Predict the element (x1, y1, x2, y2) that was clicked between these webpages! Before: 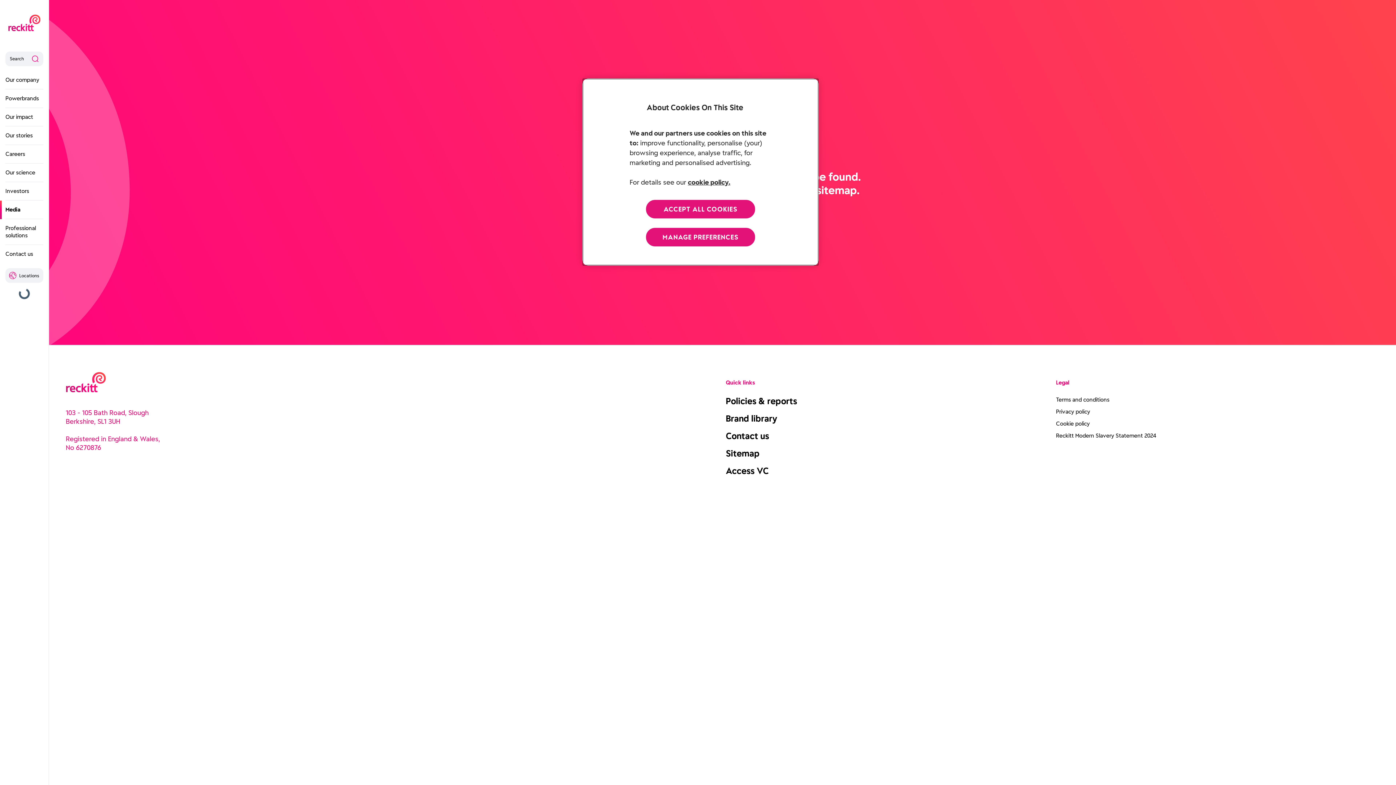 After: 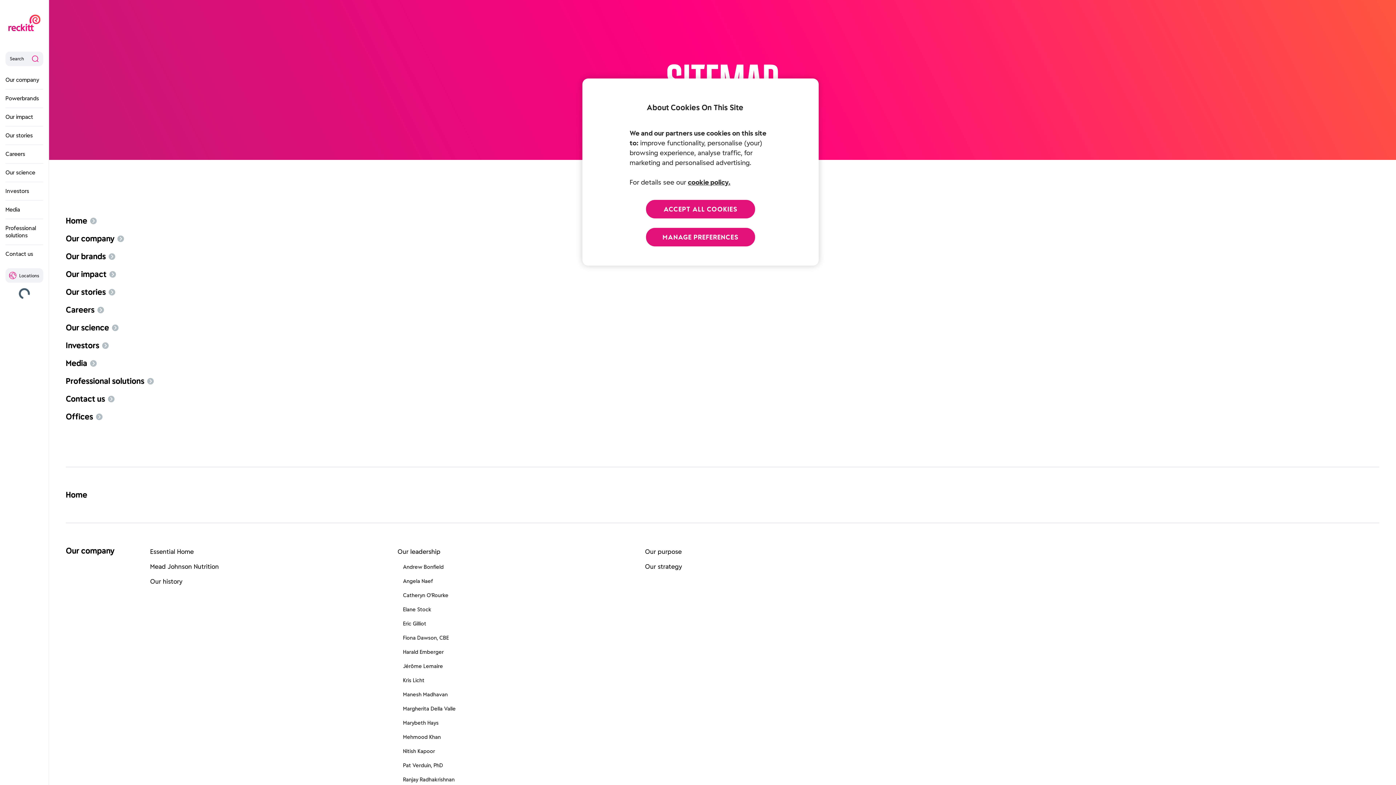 Action: label: Sitemap bbox: (726, 448, 759, 458)